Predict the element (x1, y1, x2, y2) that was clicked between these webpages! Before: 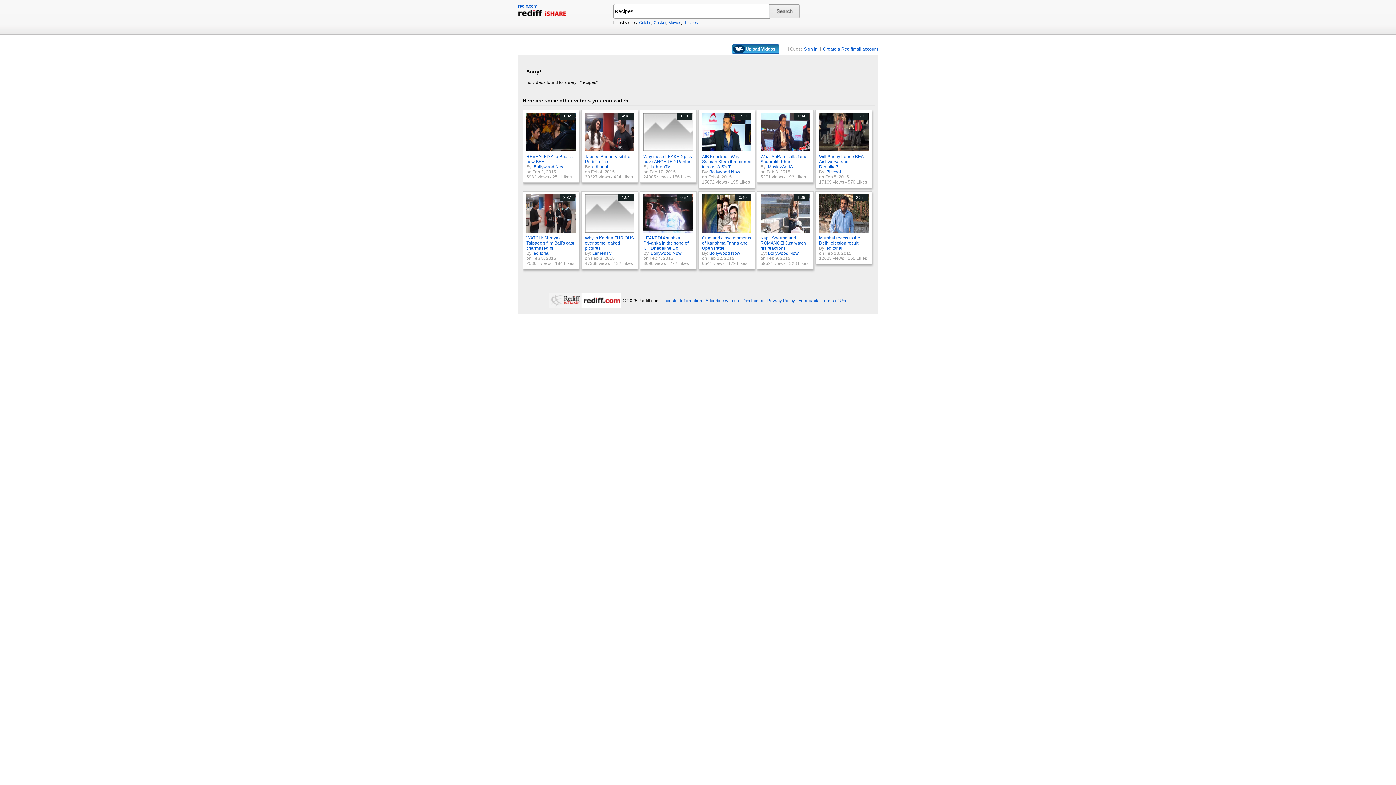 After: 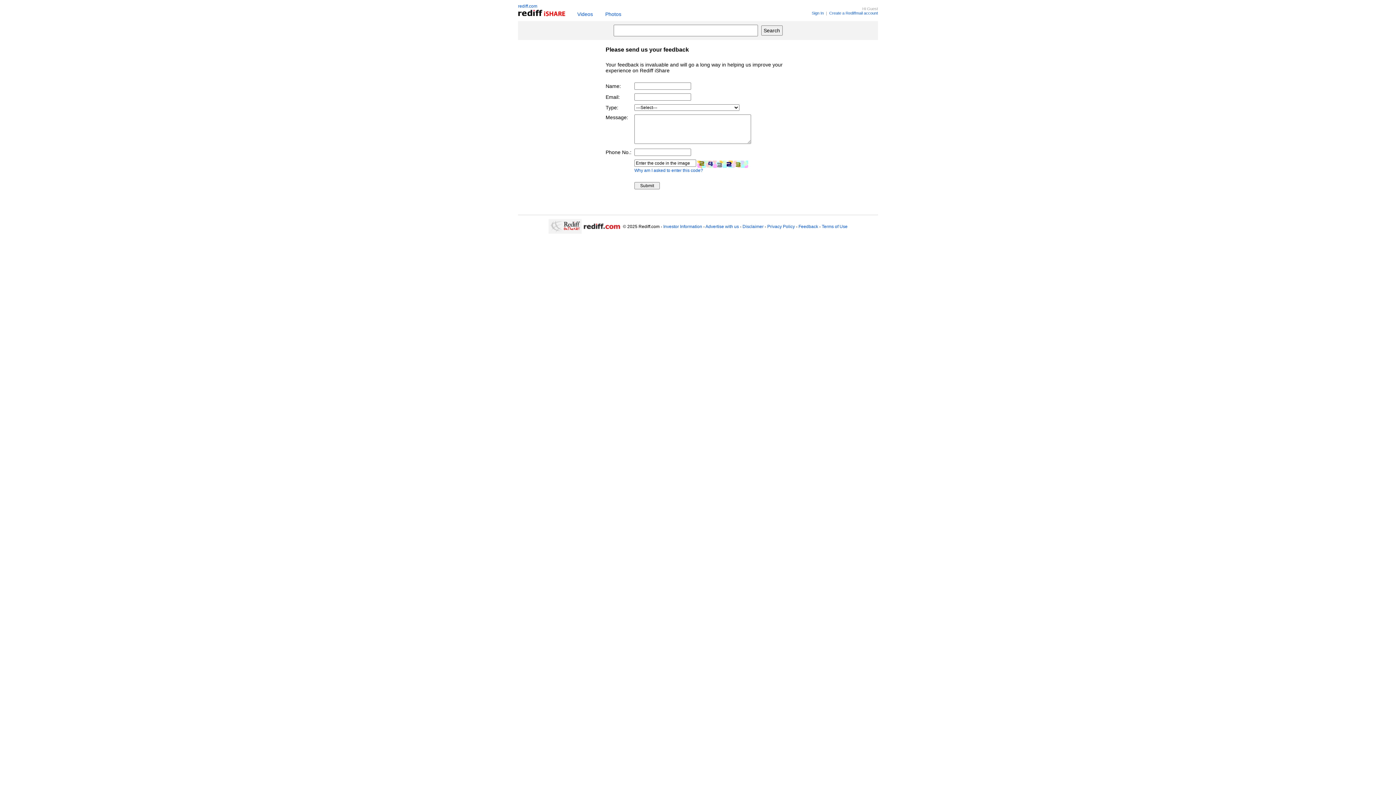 Action: bbox: (798, 298, 818, 303) label: Feedback